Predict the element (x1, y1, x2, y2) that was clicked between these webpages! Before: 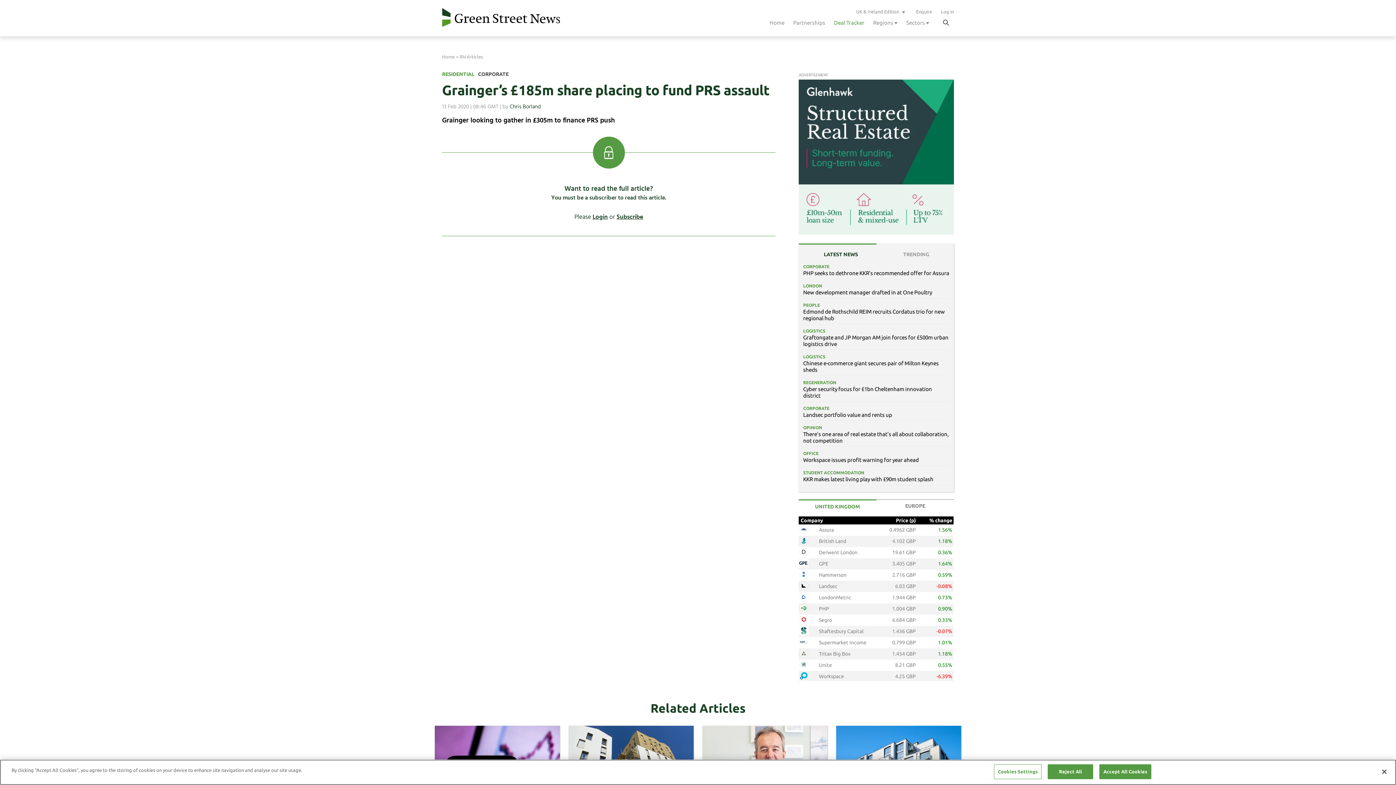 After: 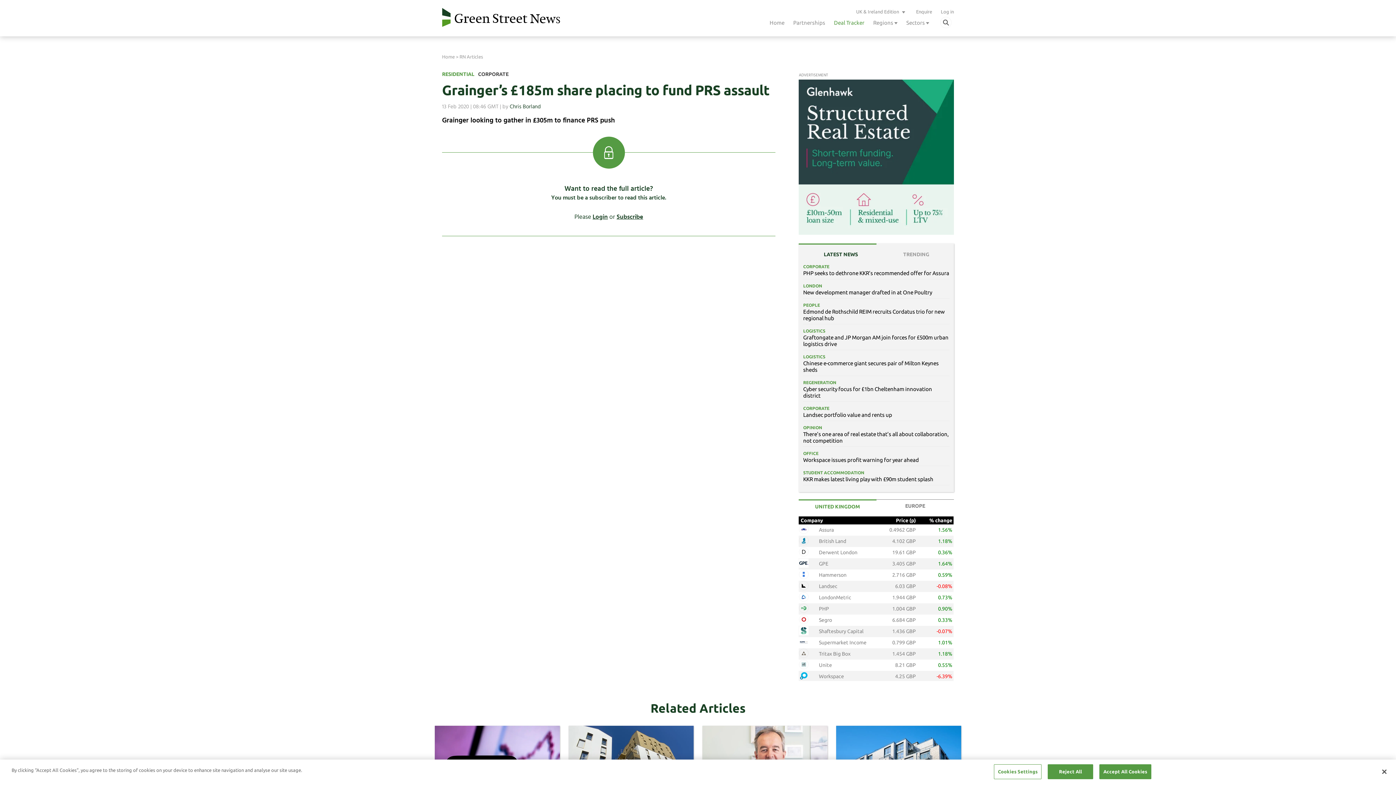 Action: bbox: (803, 251, 878, 256) label: LATEST NEWS